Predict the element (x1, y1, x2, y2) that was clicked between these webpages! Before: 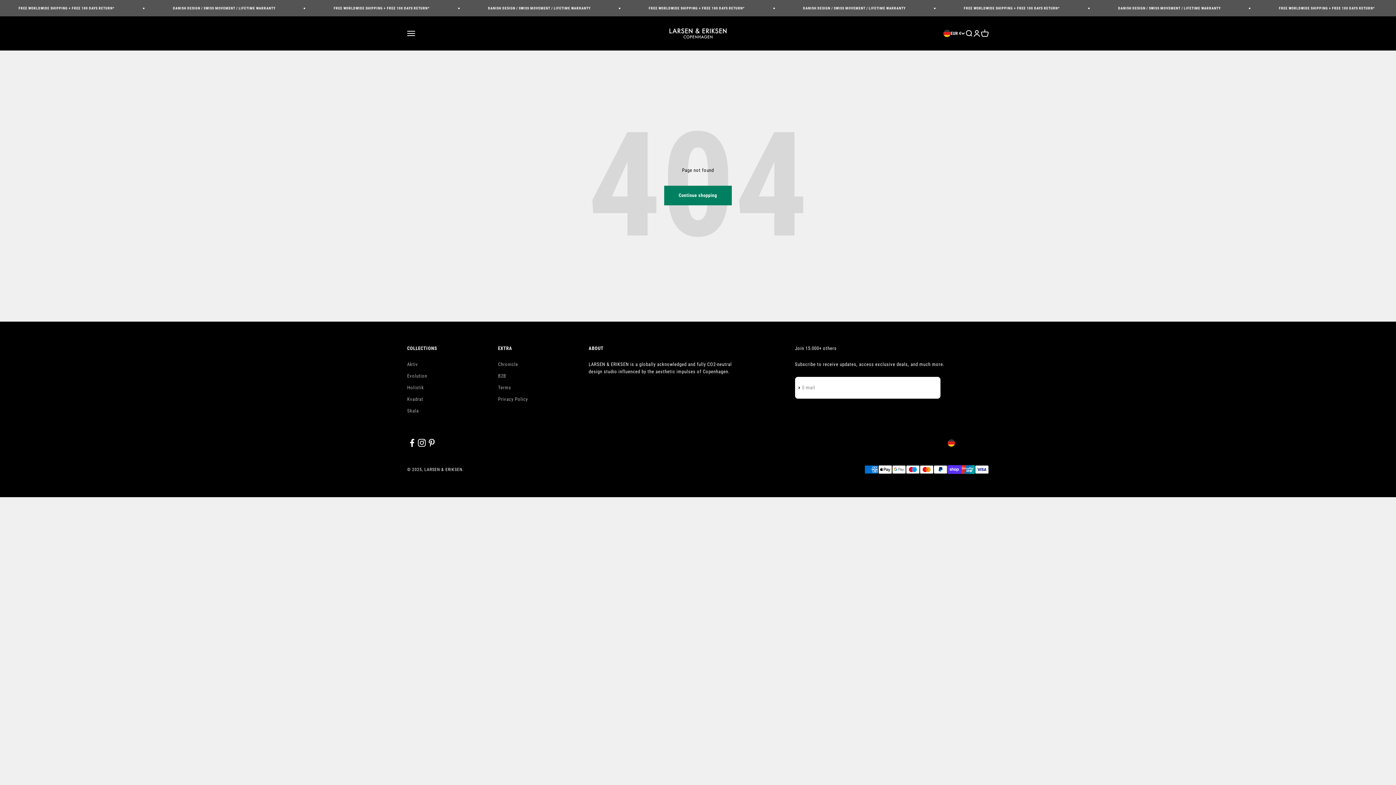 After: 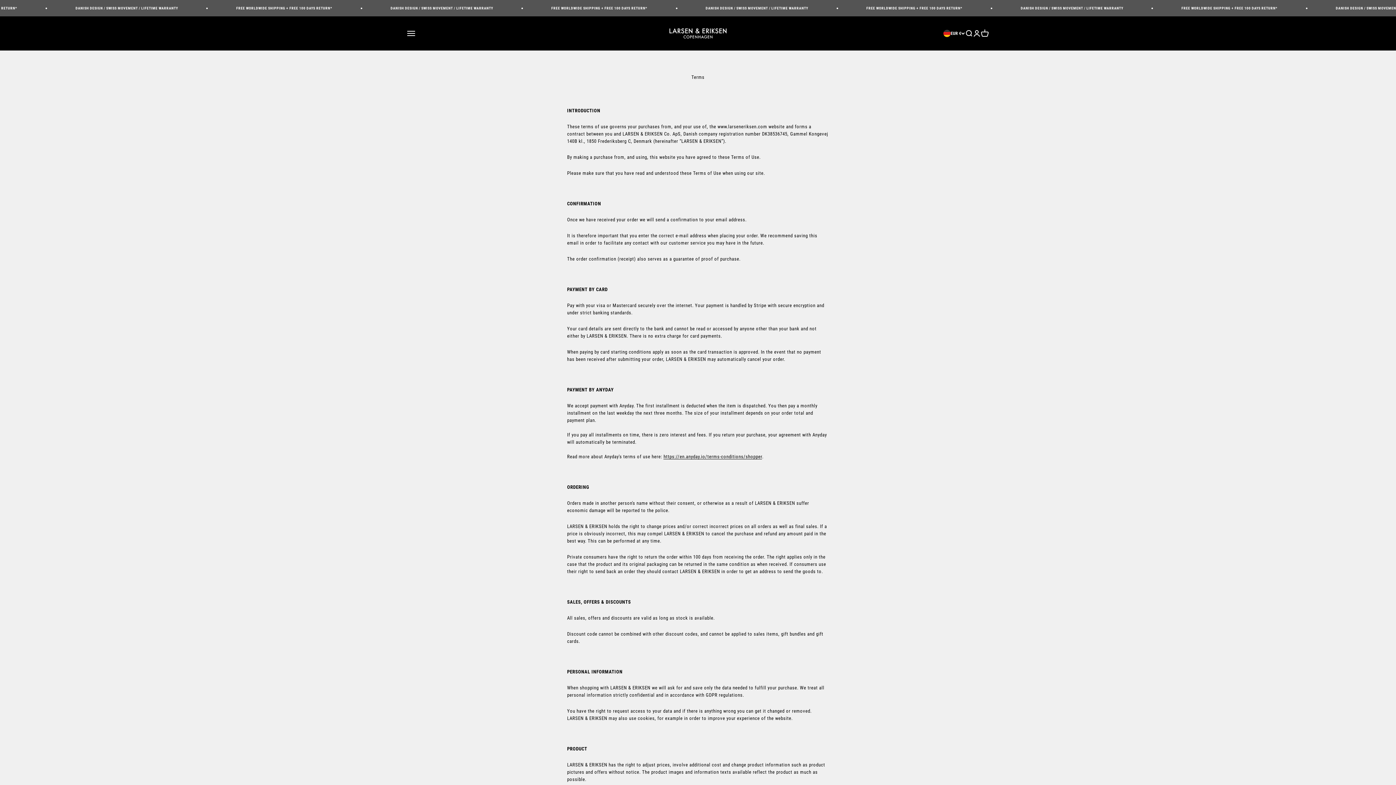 Action: bbox: (498, 384, 511, 391) label: Terms